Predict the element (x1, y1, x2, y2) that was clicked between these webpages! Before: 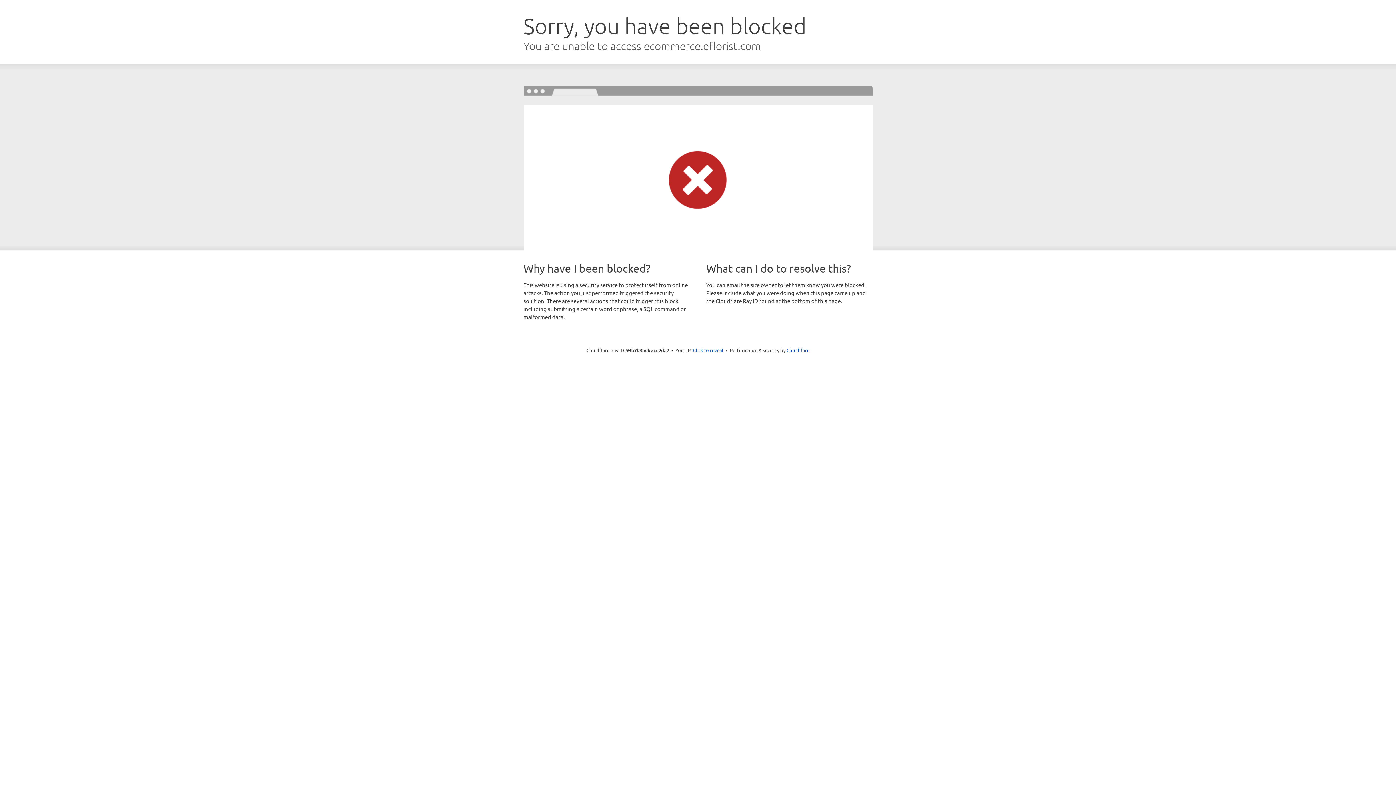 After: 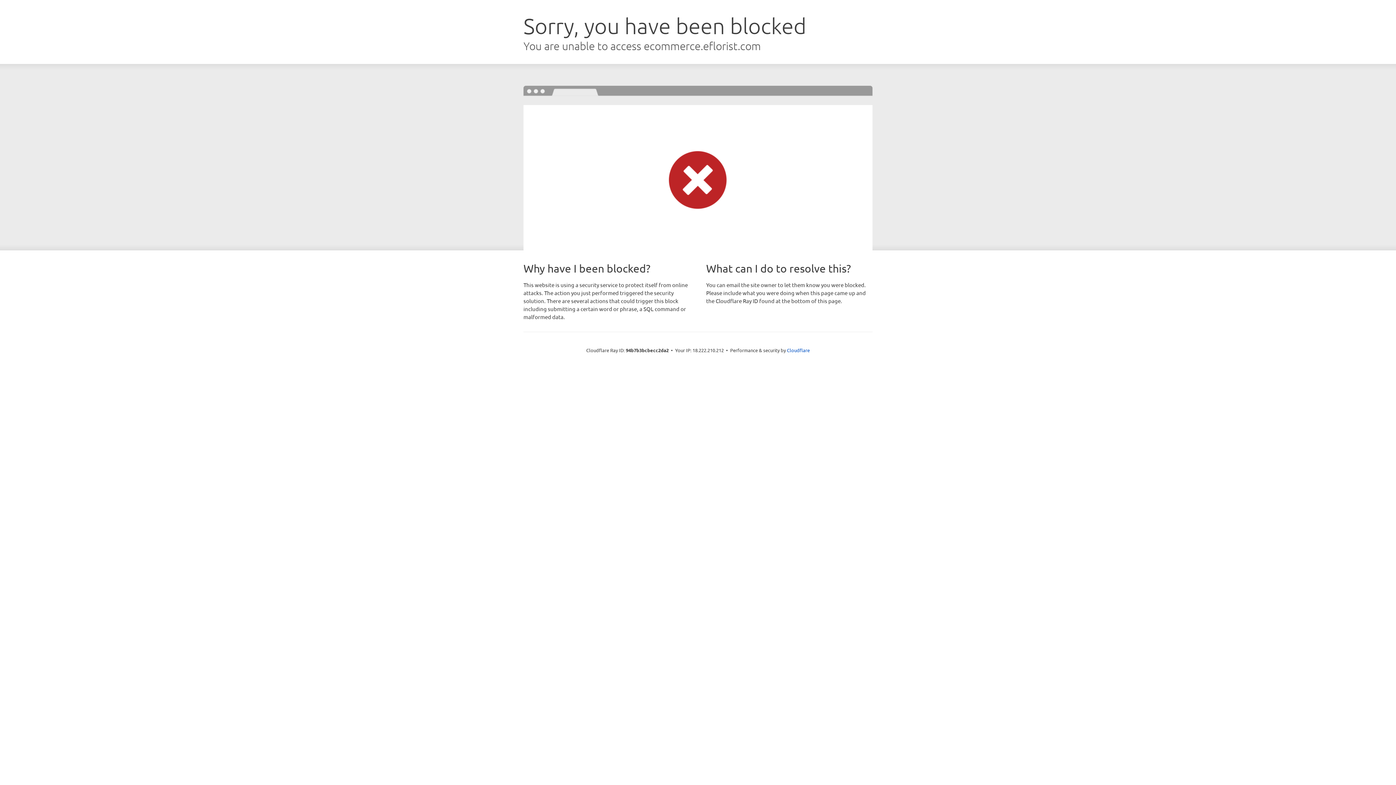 Action: label: Click to reveal bbox: (693, 346, 723, 353)